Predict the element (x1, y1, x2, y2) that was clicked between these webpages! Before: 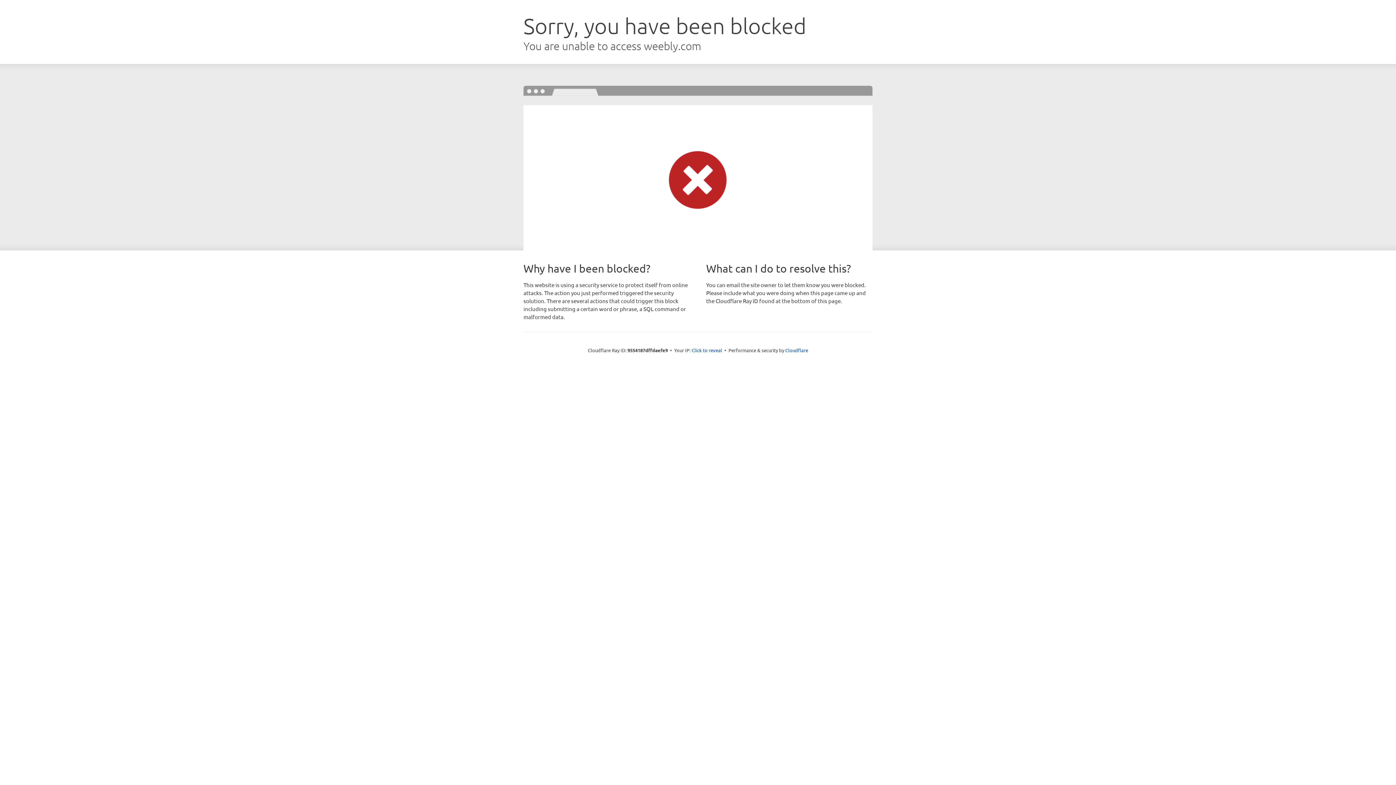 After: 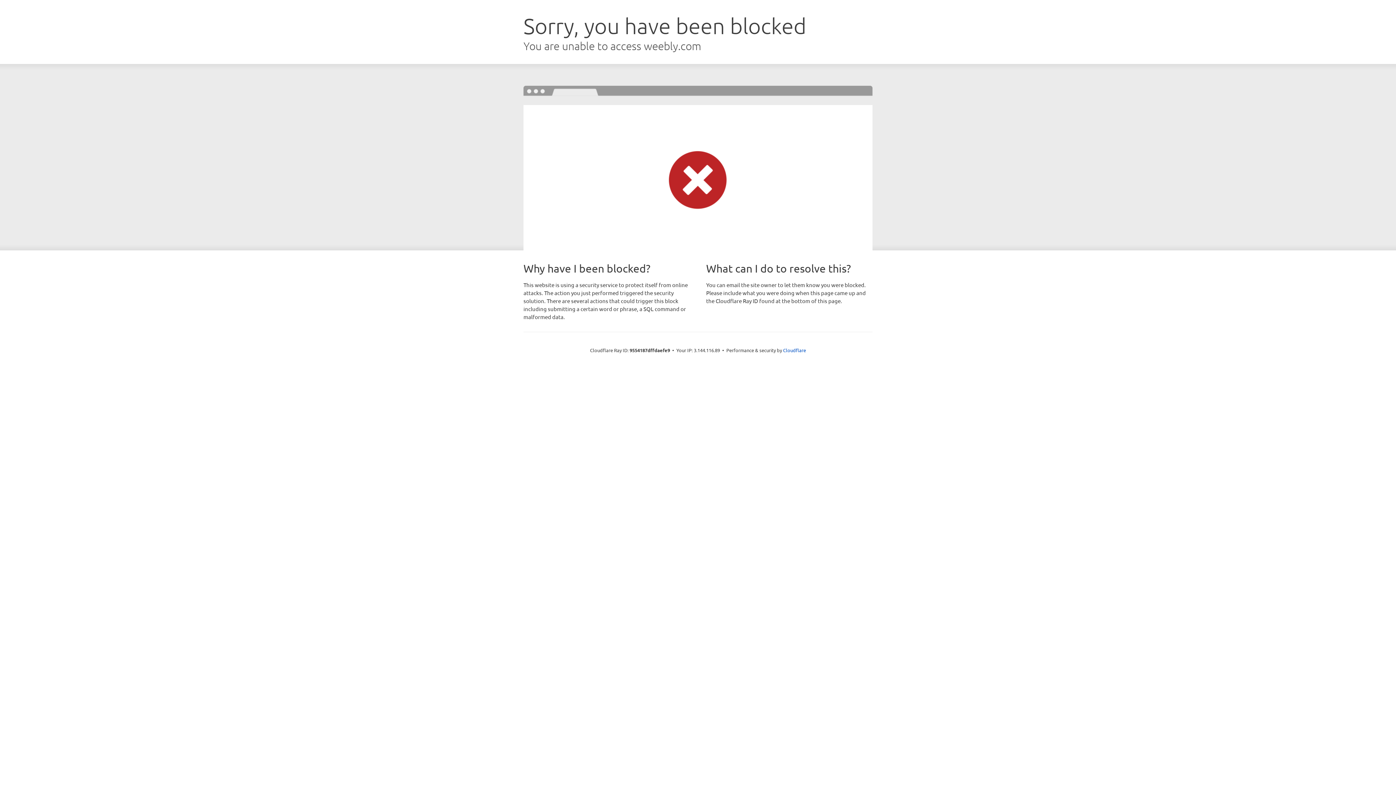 Action: label: Click to reveal bbox: (691, 346, 722, 353)